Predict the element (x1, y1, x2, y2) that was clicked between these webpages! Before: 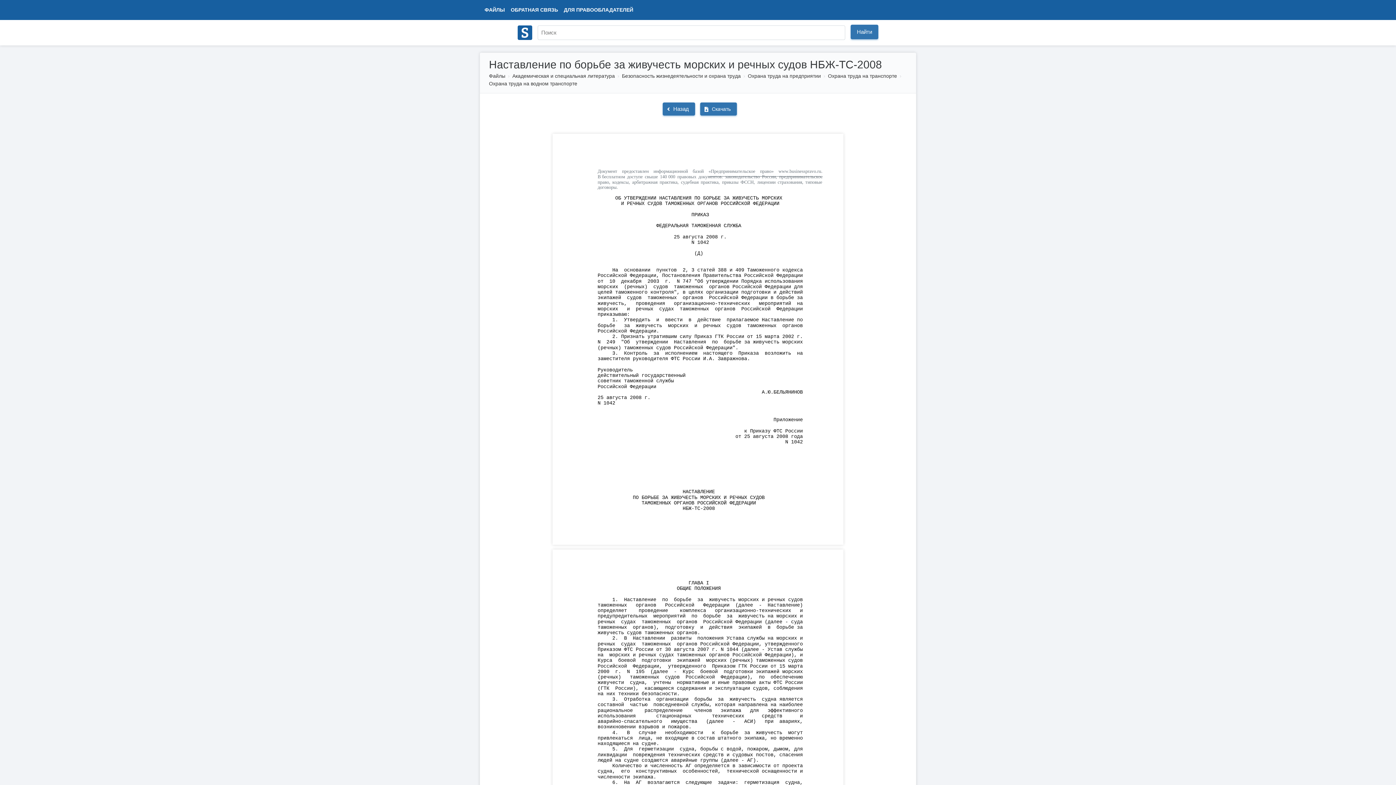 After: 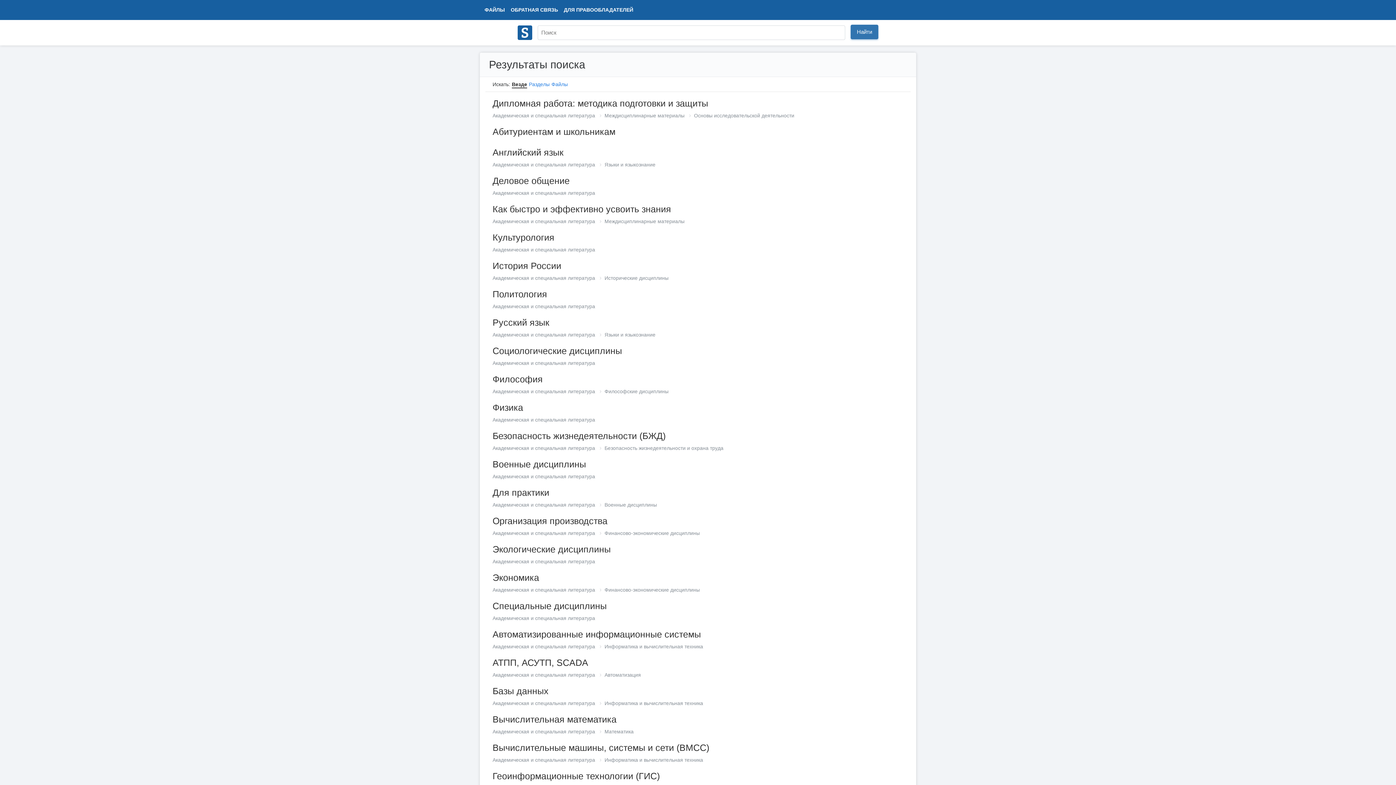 Action: label: Найти bbox: (850, 24, 878, 39)